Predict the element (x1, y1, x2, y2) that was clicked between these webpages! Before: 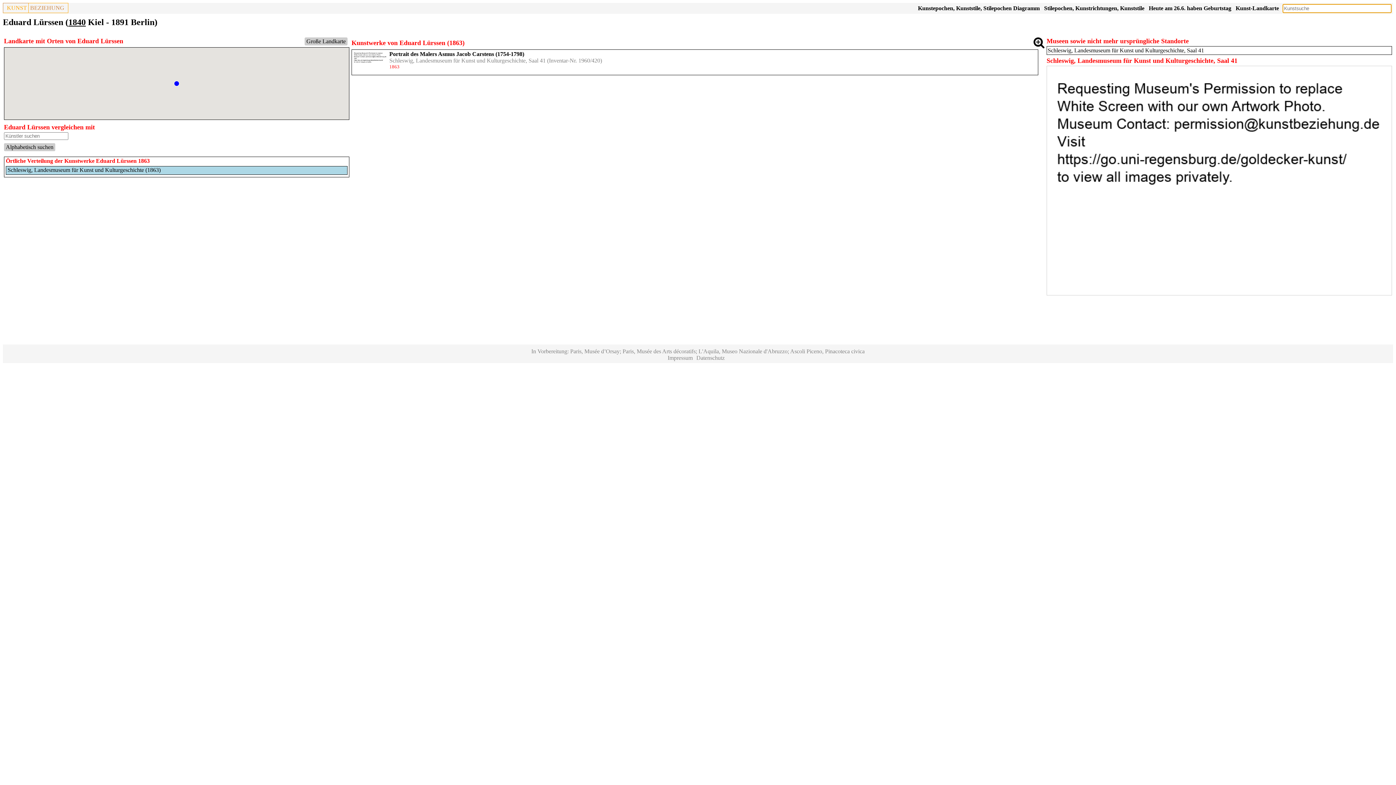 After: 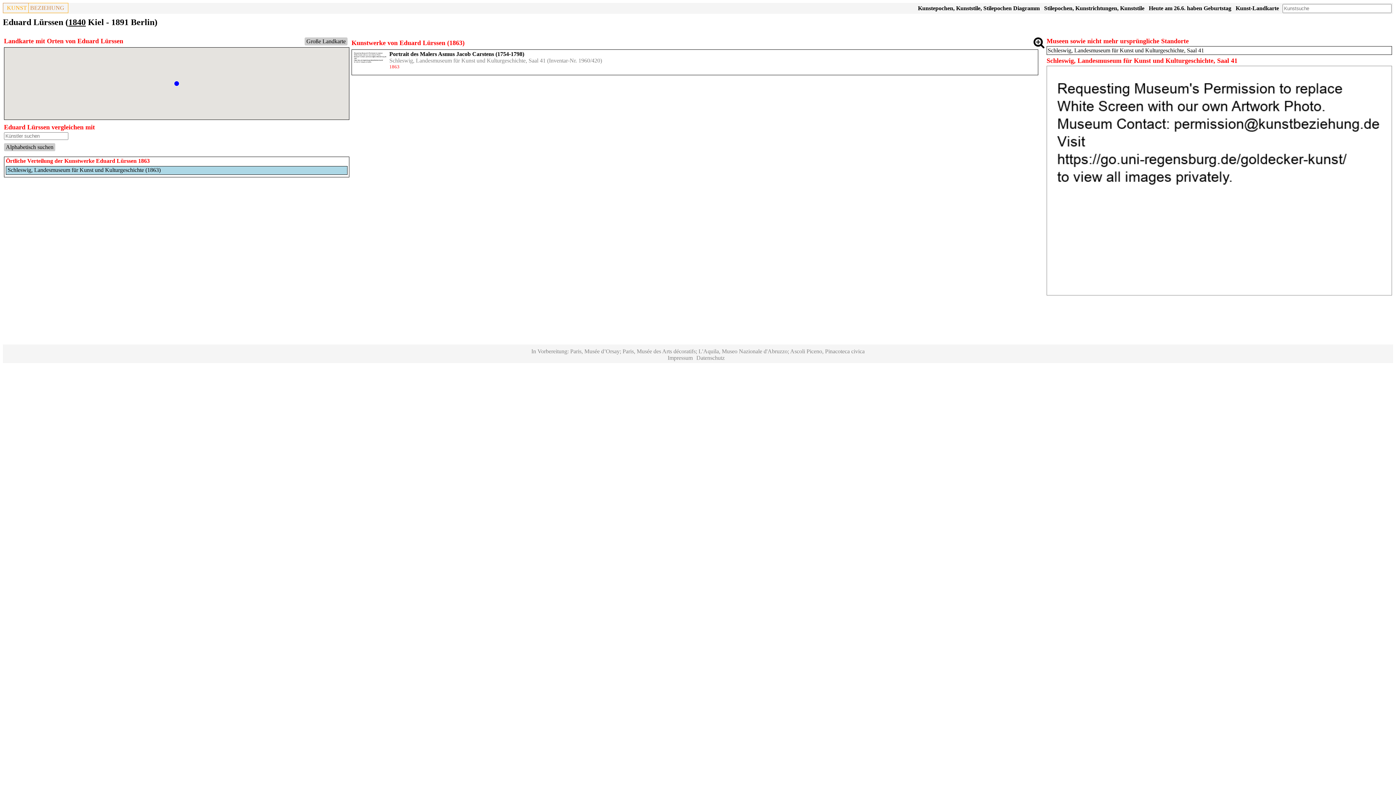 Action: bbox: (1046, 290, 1392, 296)